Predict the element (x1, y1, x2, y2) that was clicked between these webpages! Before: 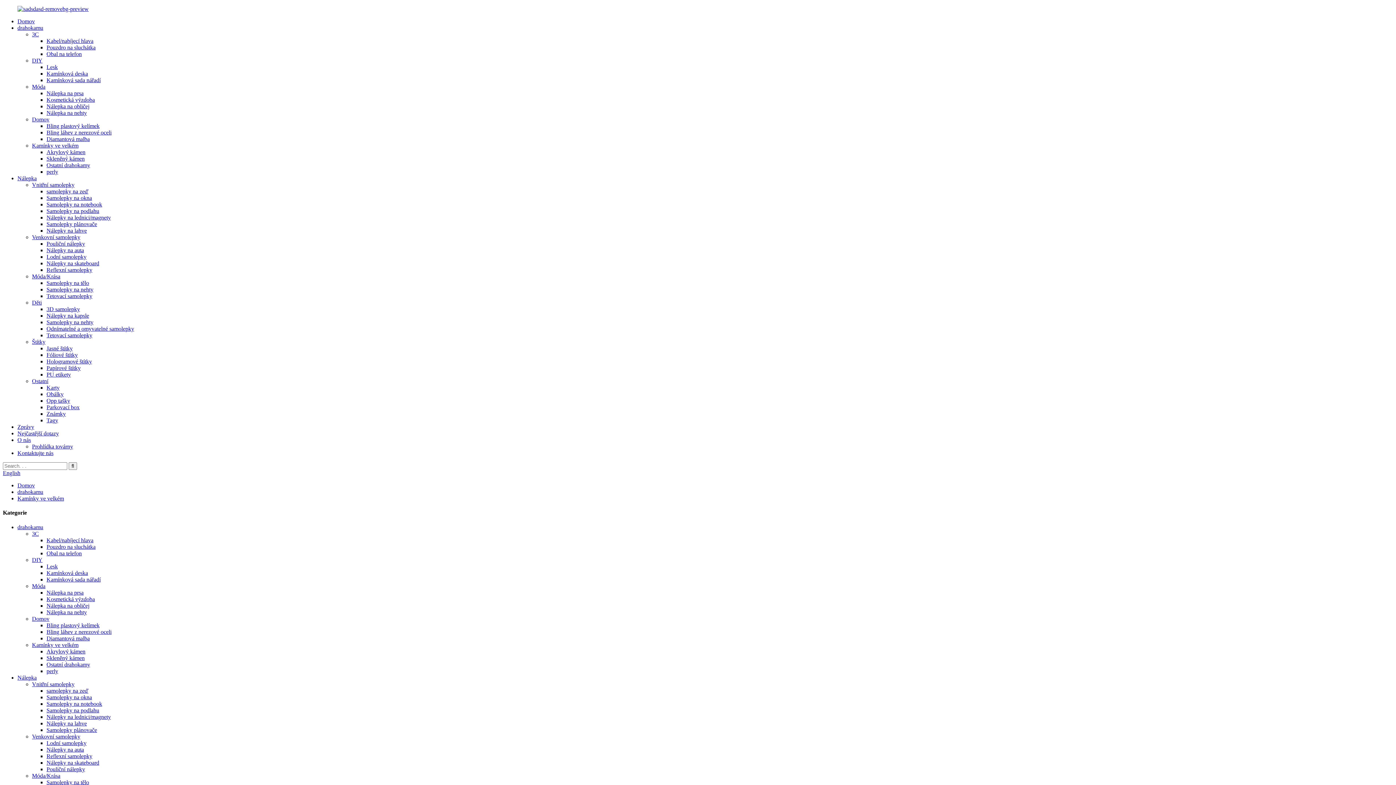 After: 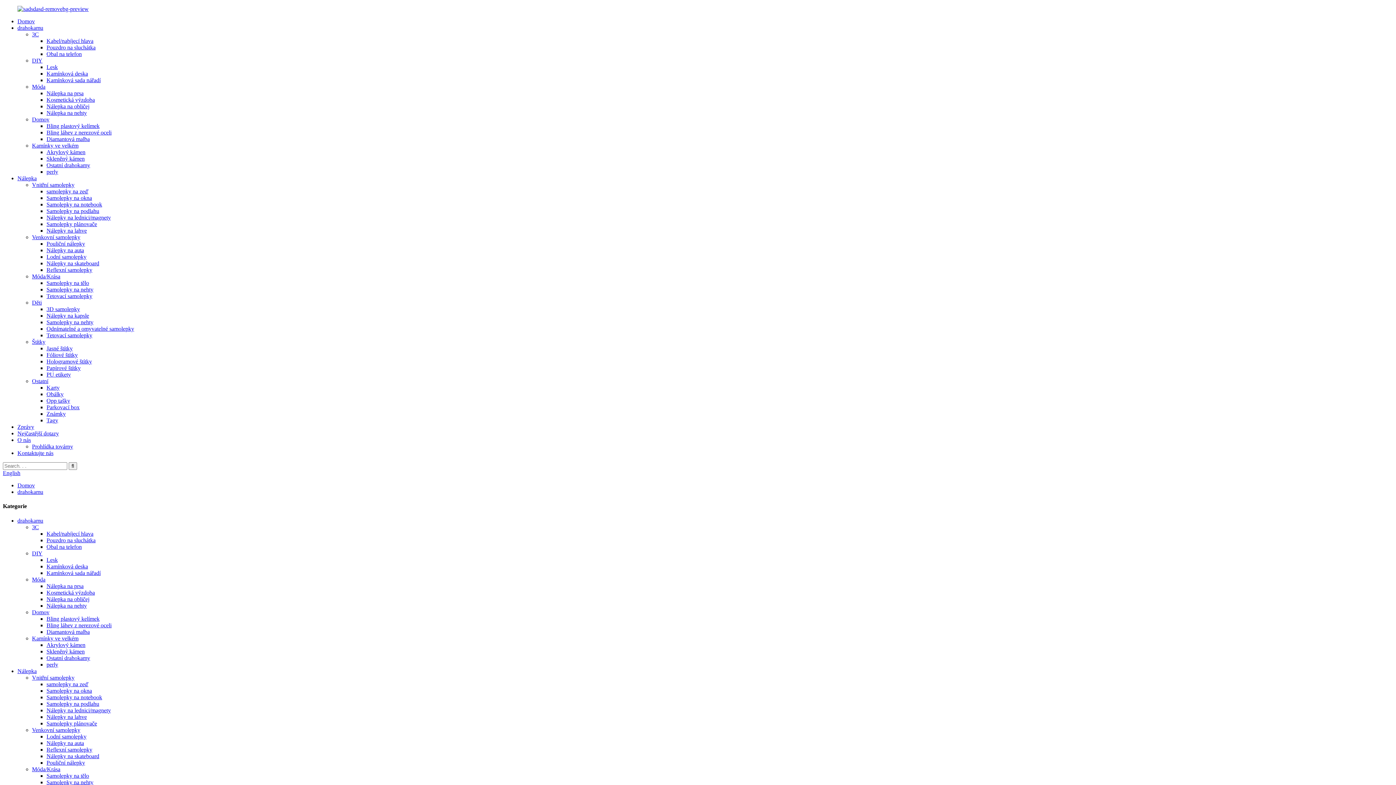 Action: bbox: (17, 524, 43, 530) label: drahokamu